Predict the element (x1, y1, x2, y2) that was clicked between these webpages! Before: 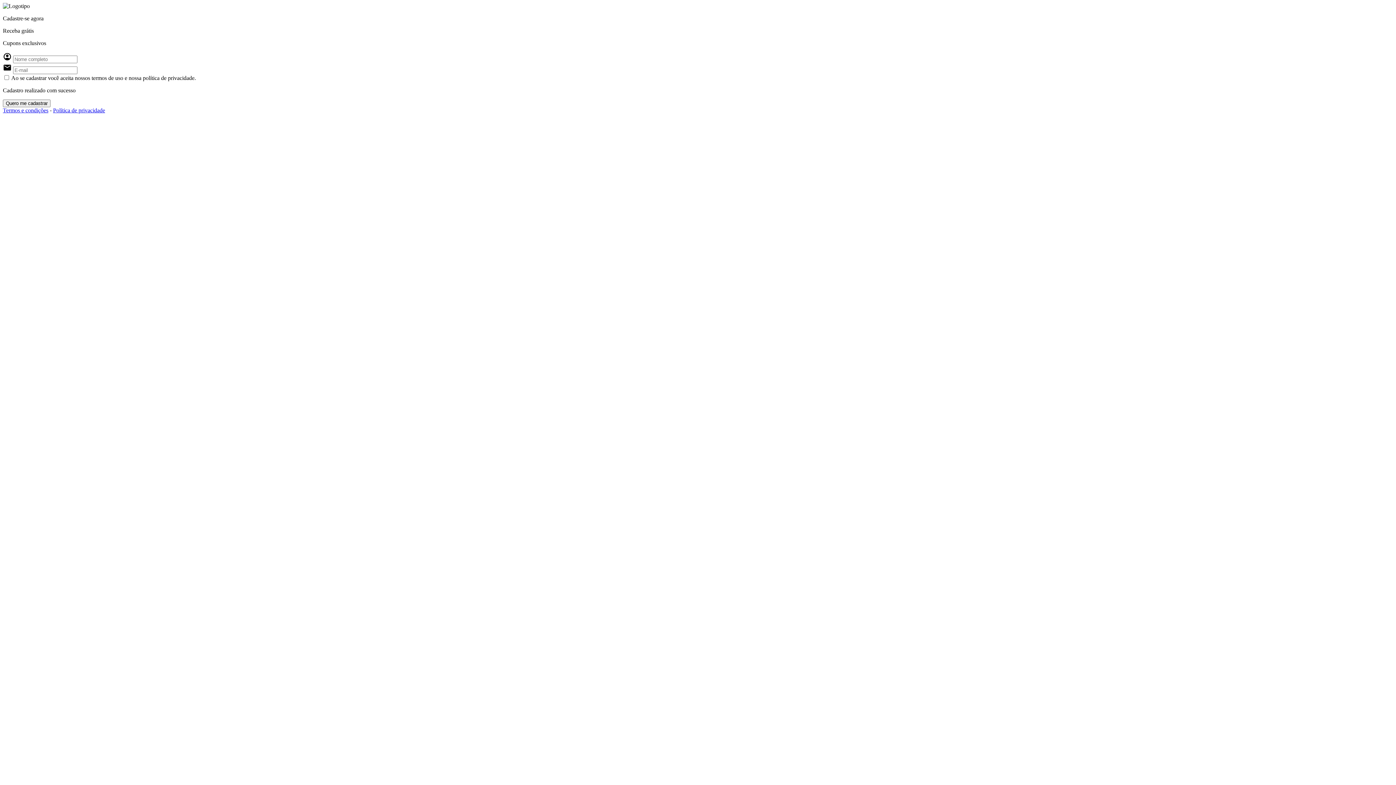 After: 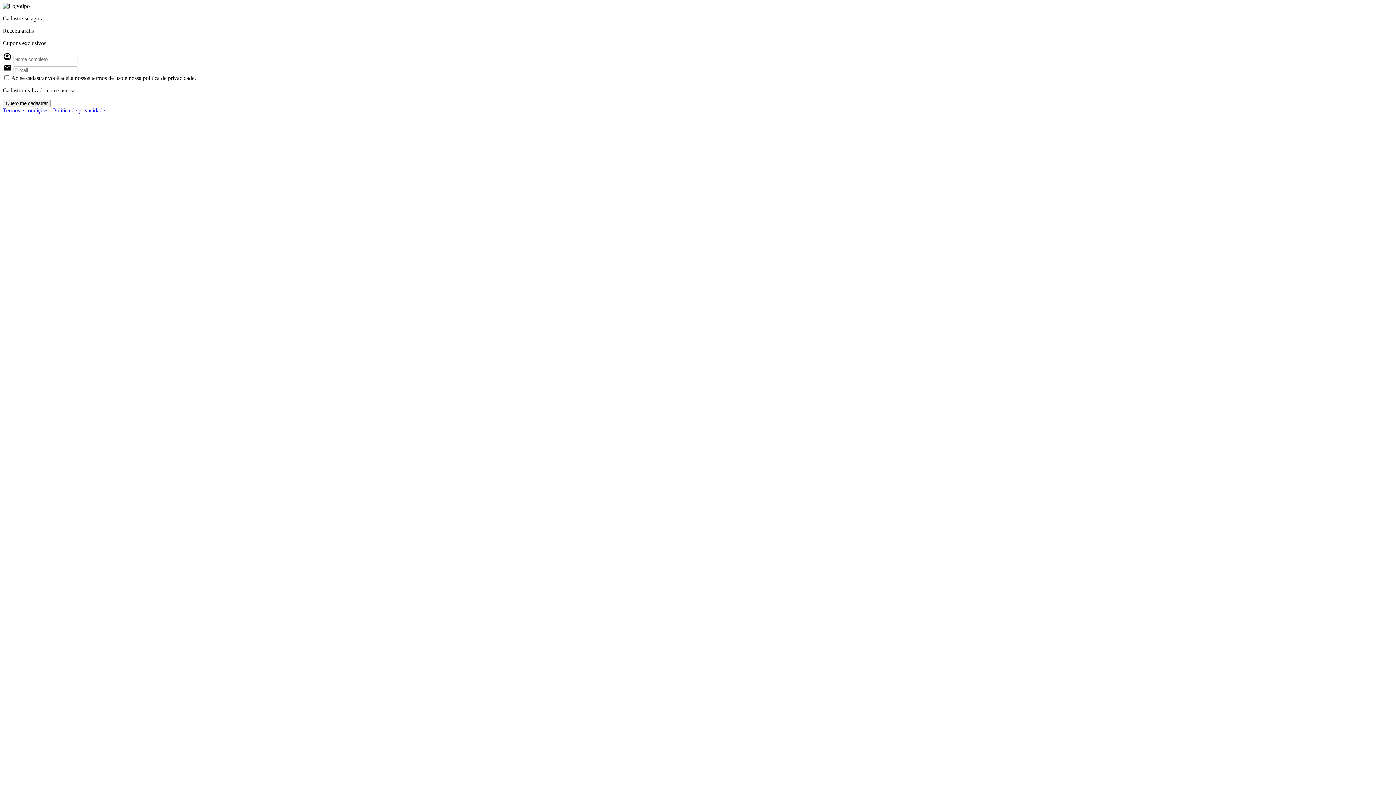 Action: label: Política de privacidade bbox: (53, 107, 105, 113)